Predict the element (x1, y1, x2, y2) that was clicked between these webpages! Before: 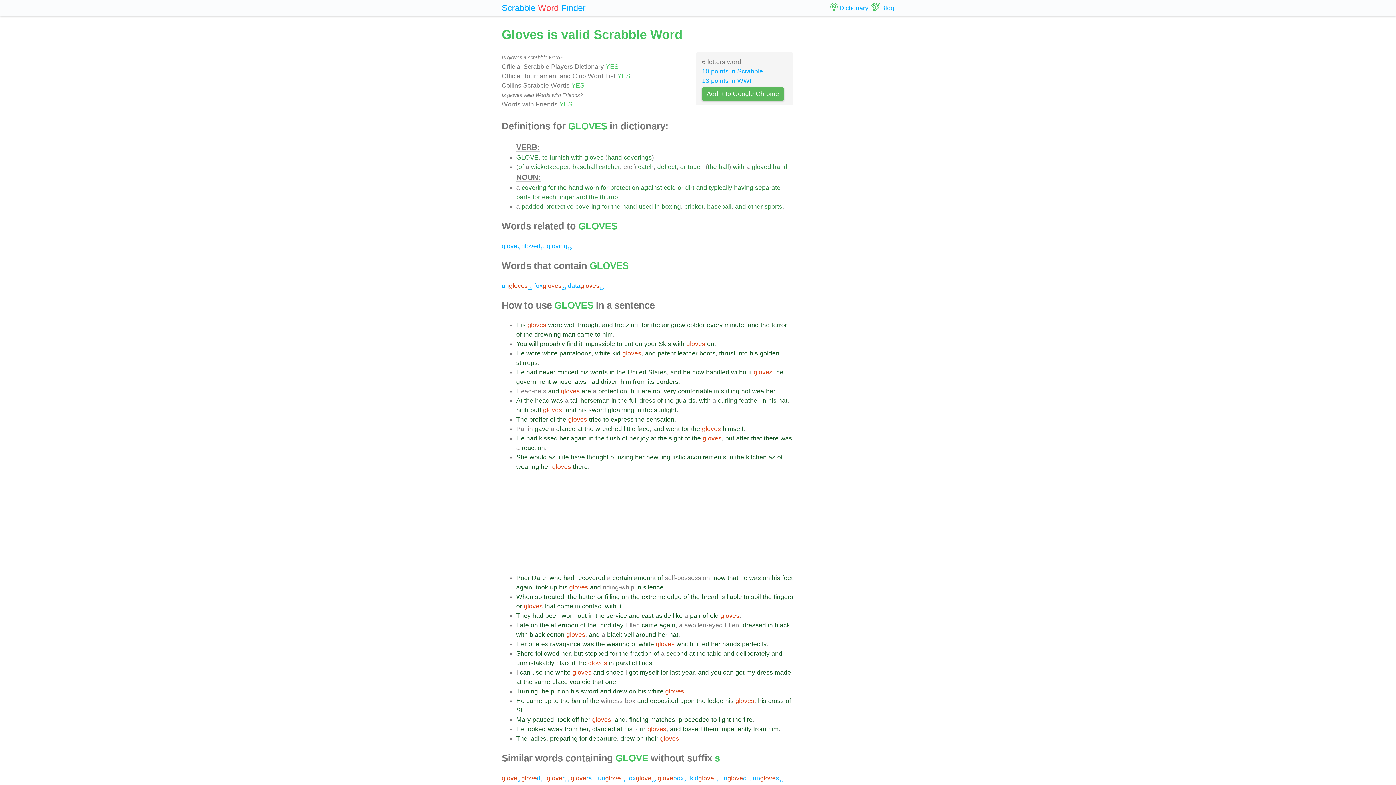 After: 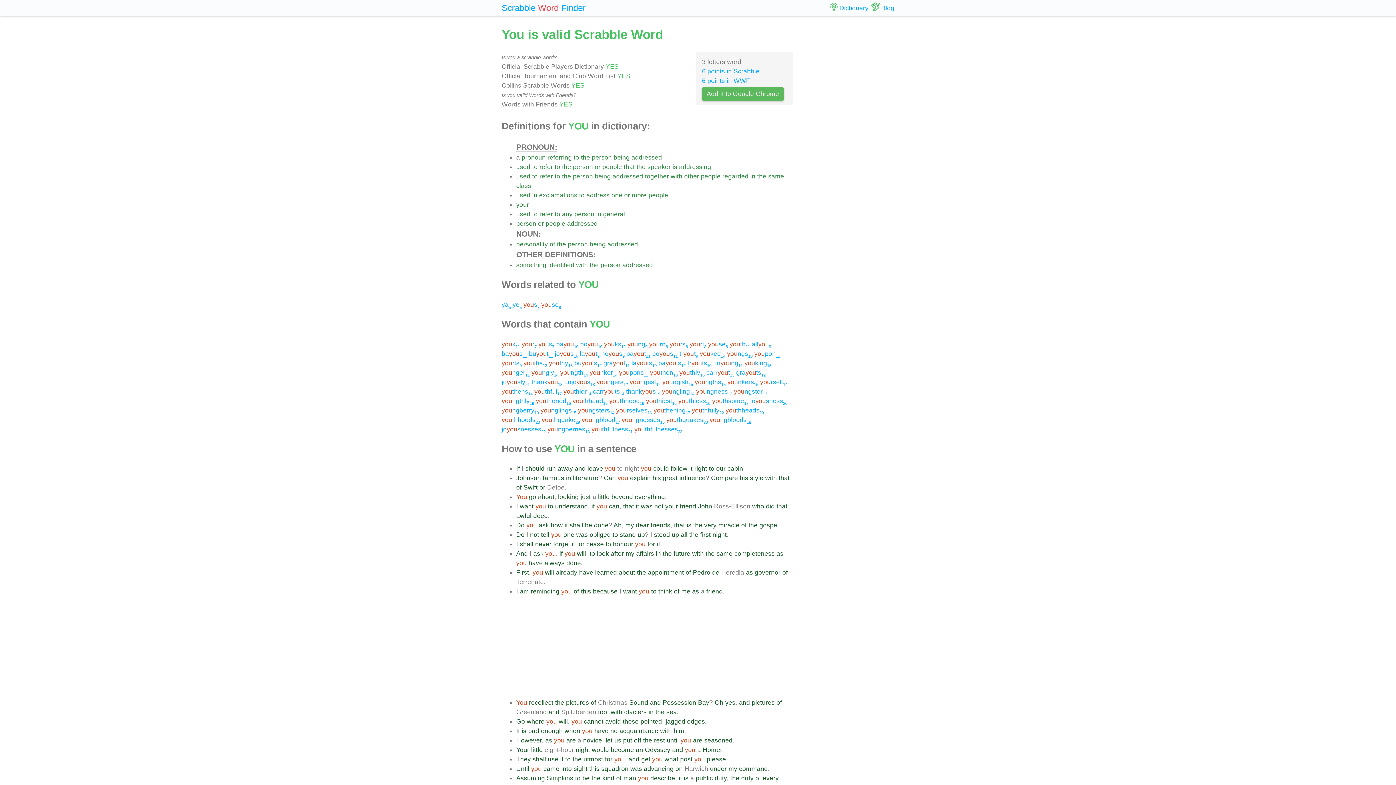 Action: label: You bbox: (516, 340, 527, 347)